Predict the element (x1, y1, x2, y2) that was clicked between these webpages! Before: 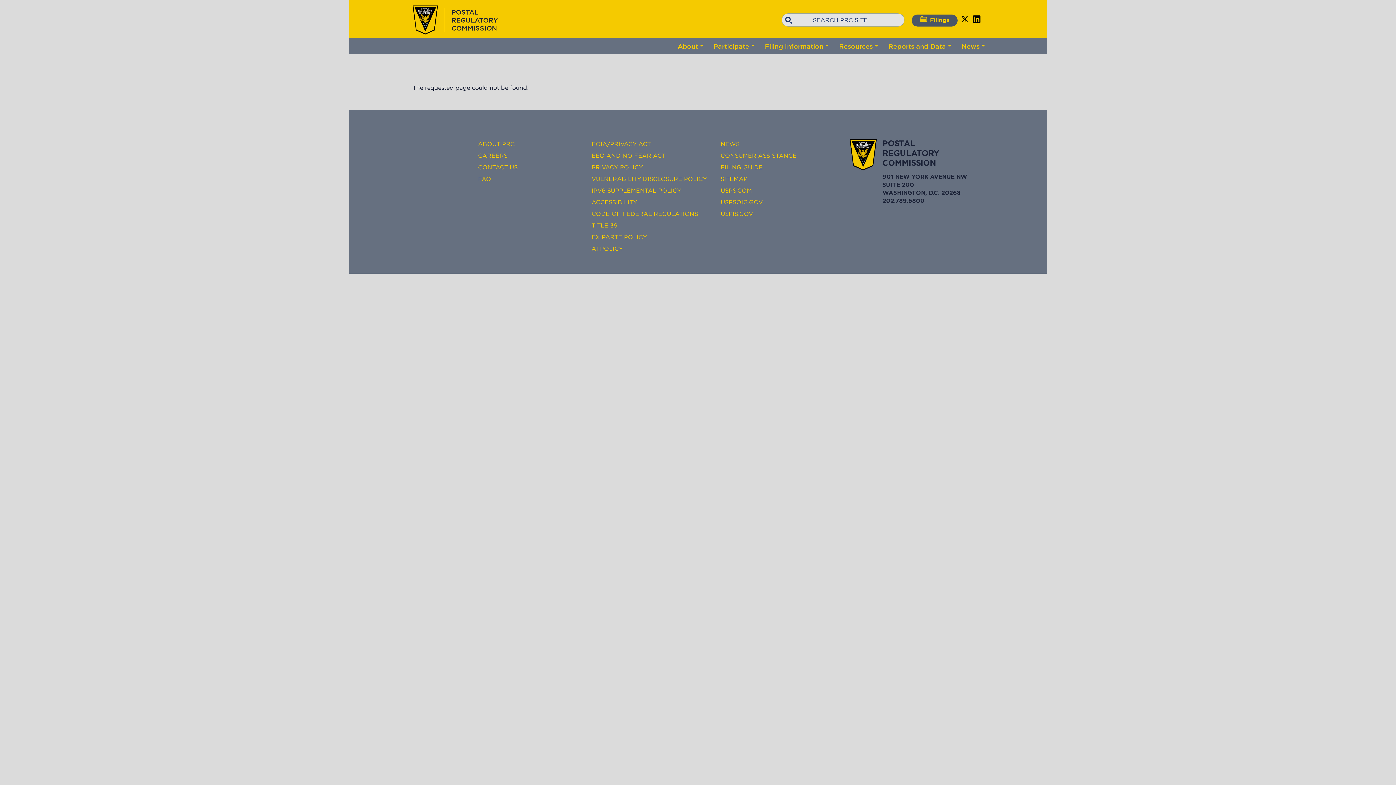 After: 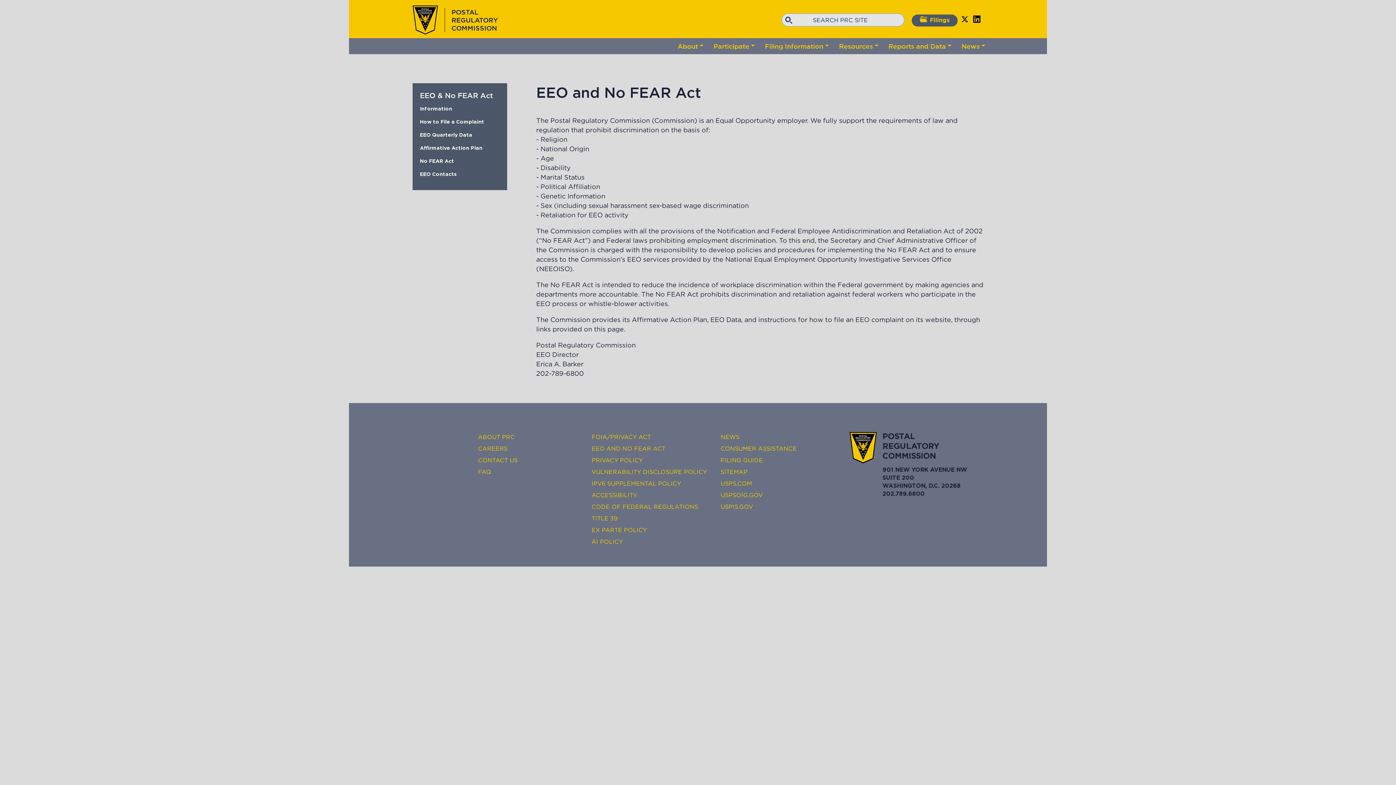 Action: label: EEO AND NO FEAR ACT bbox: (591, 151, 709, 162)